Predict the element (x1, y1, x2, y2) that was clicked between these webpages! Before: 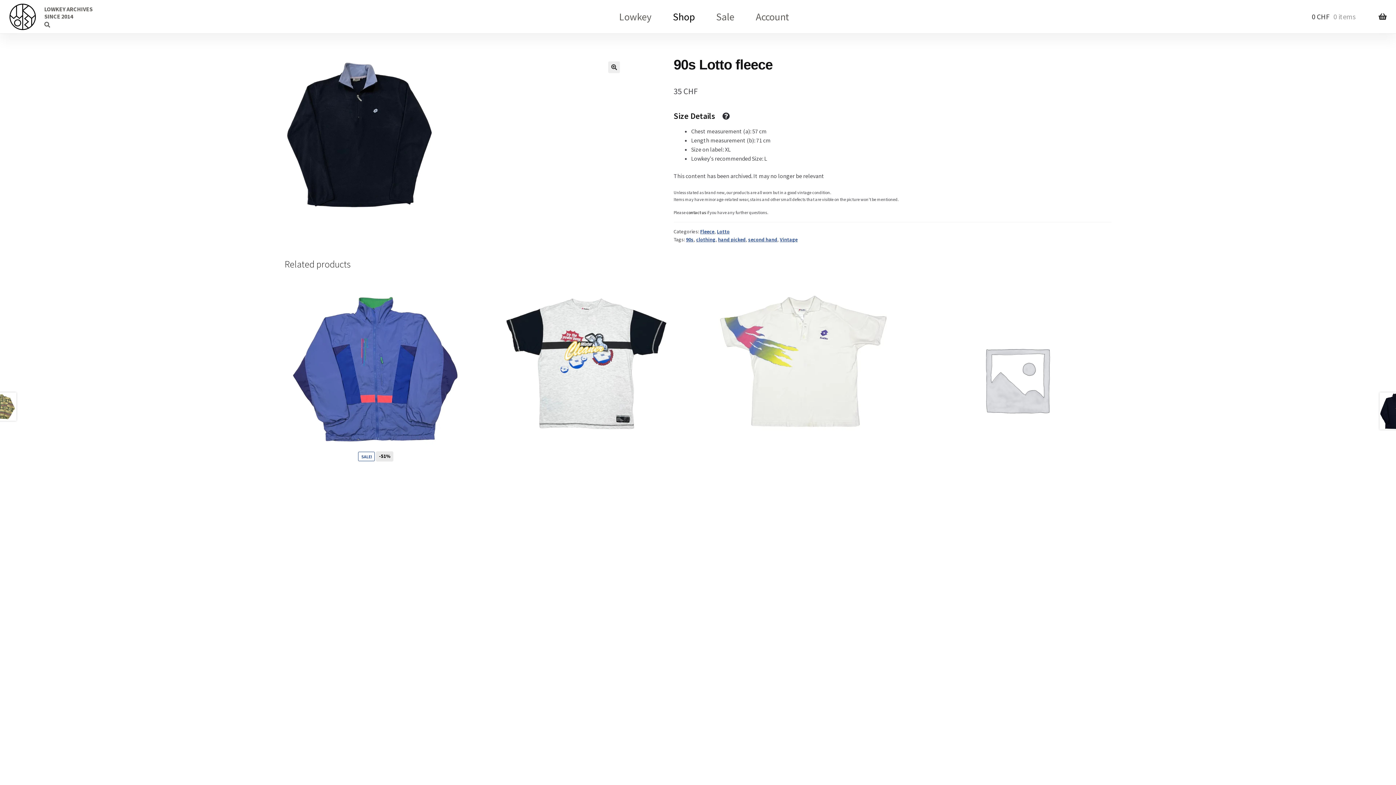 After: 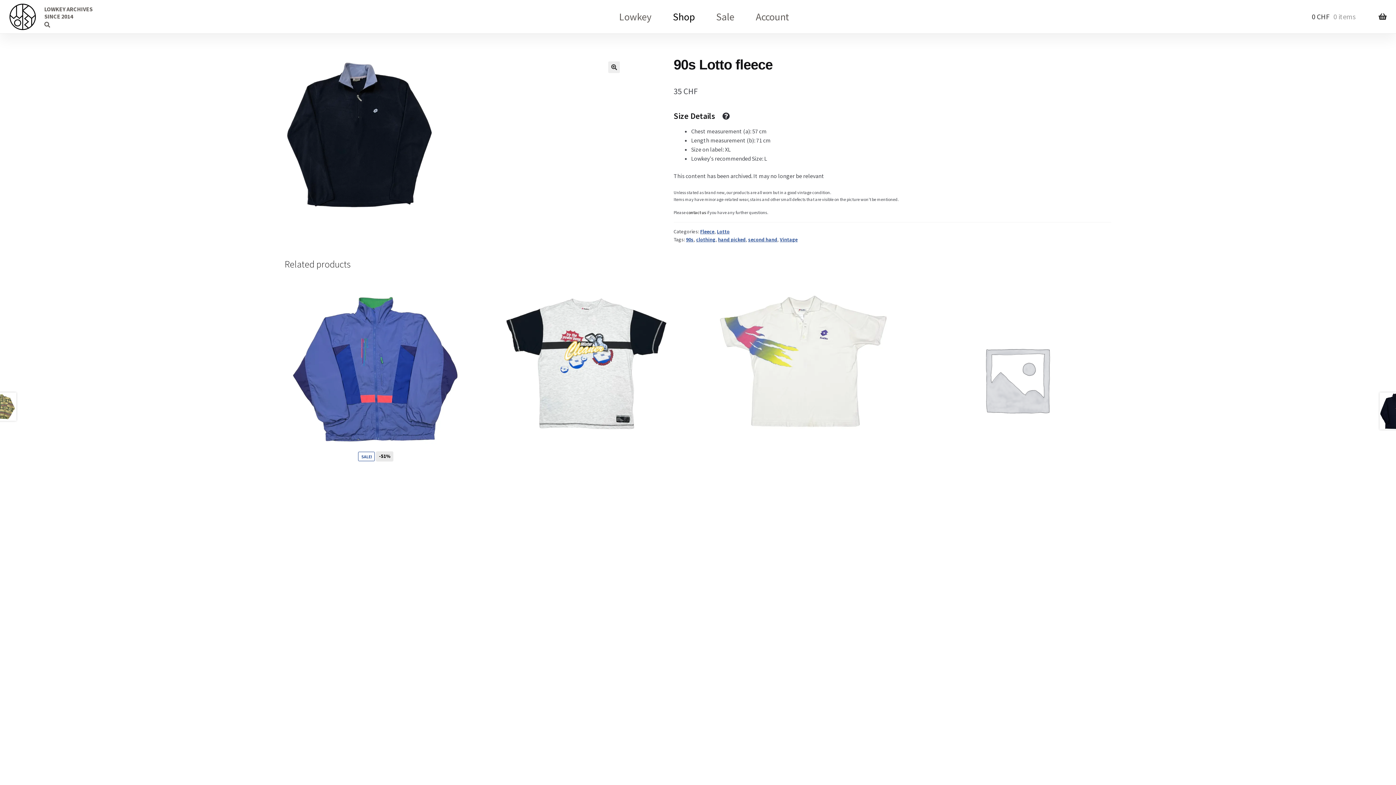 Action: label: contact us bbox: (686, 209, 706, 215)